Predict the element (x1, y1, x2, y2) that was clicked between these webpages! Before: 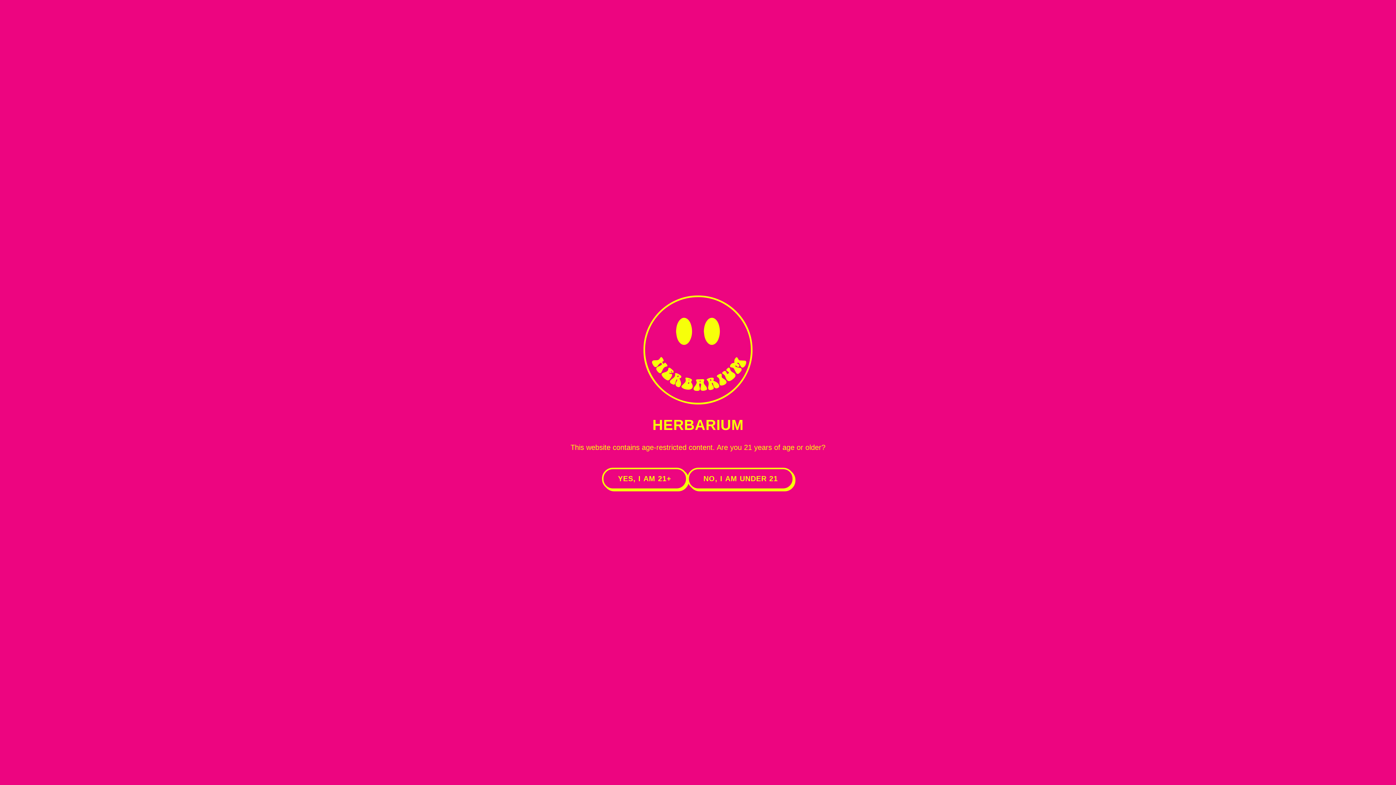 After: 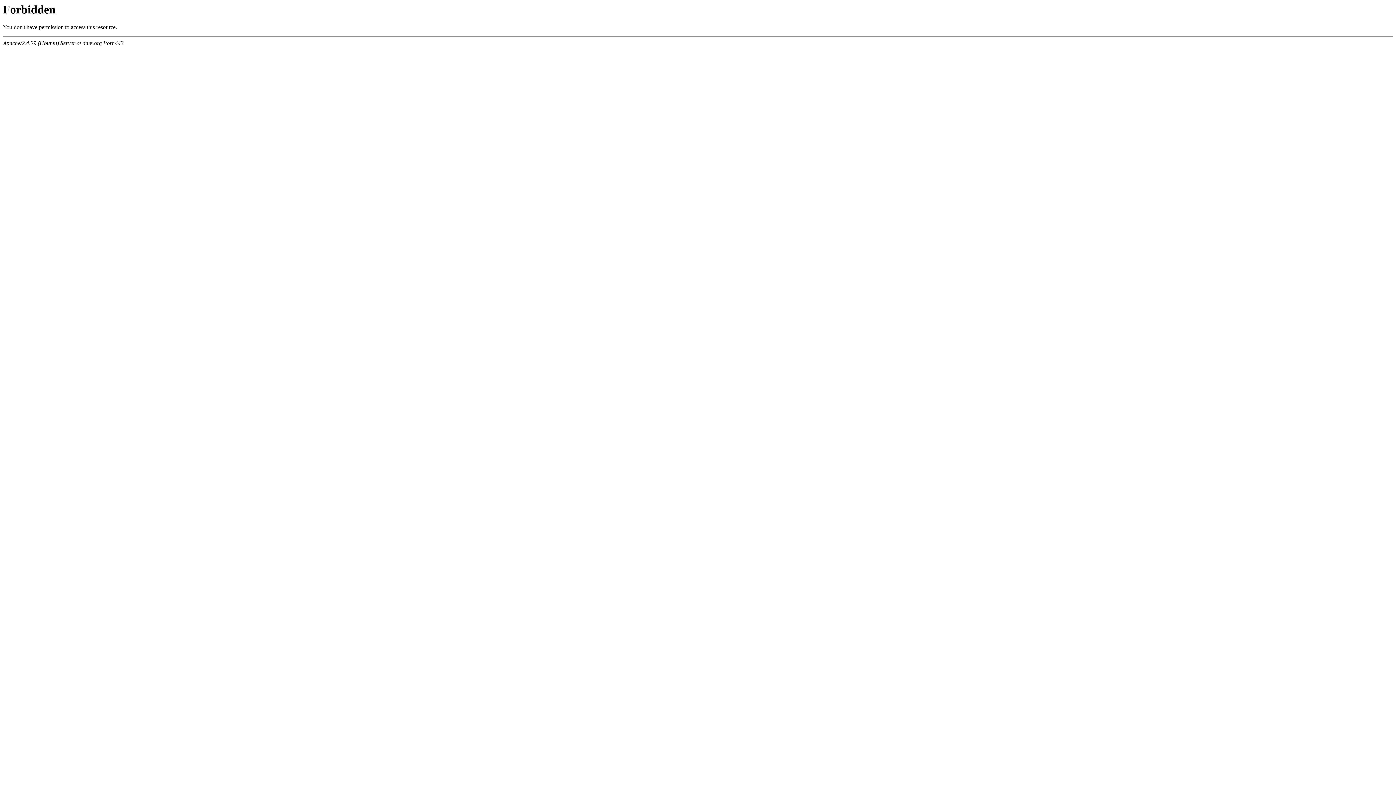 Action: label: NO, I AM UNDER 21 bbox: (687, 467, 794, 490)